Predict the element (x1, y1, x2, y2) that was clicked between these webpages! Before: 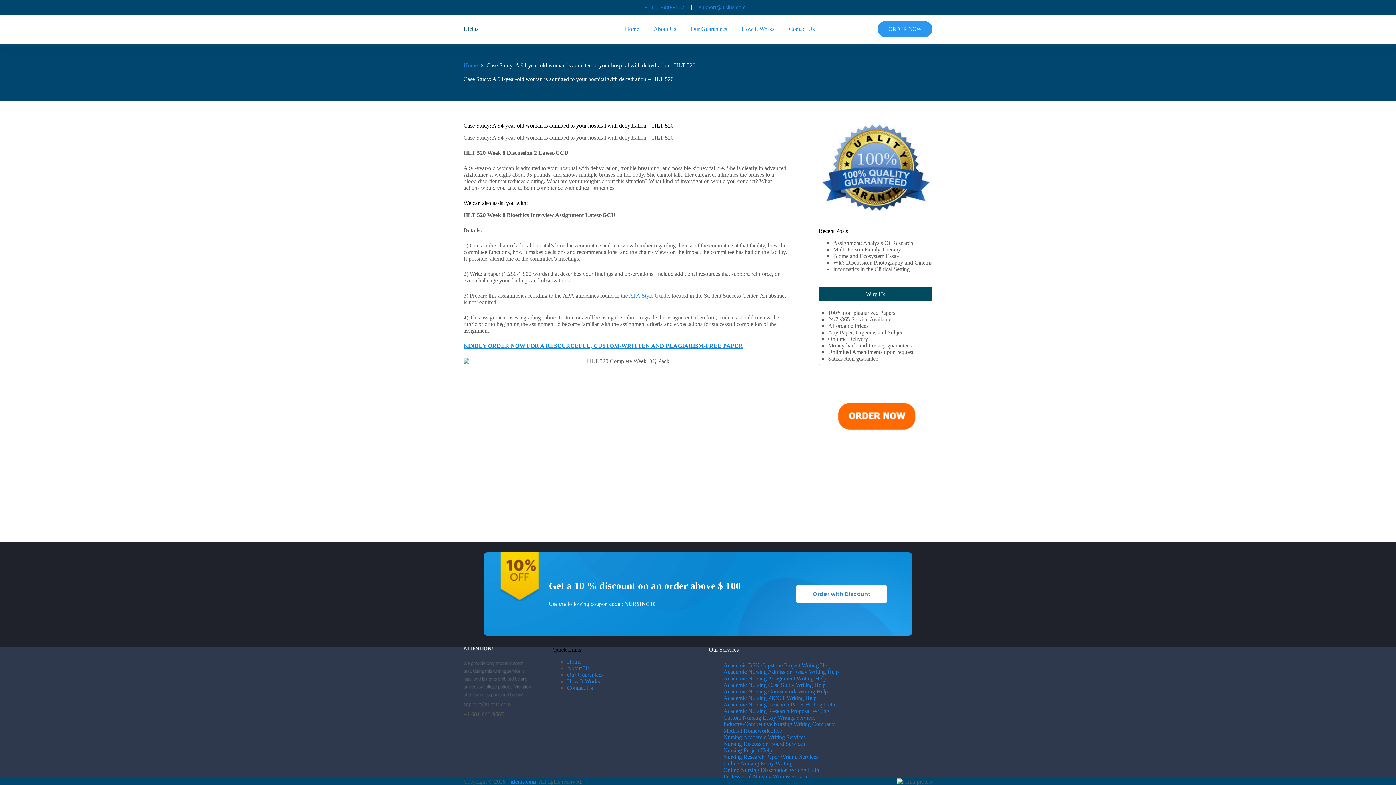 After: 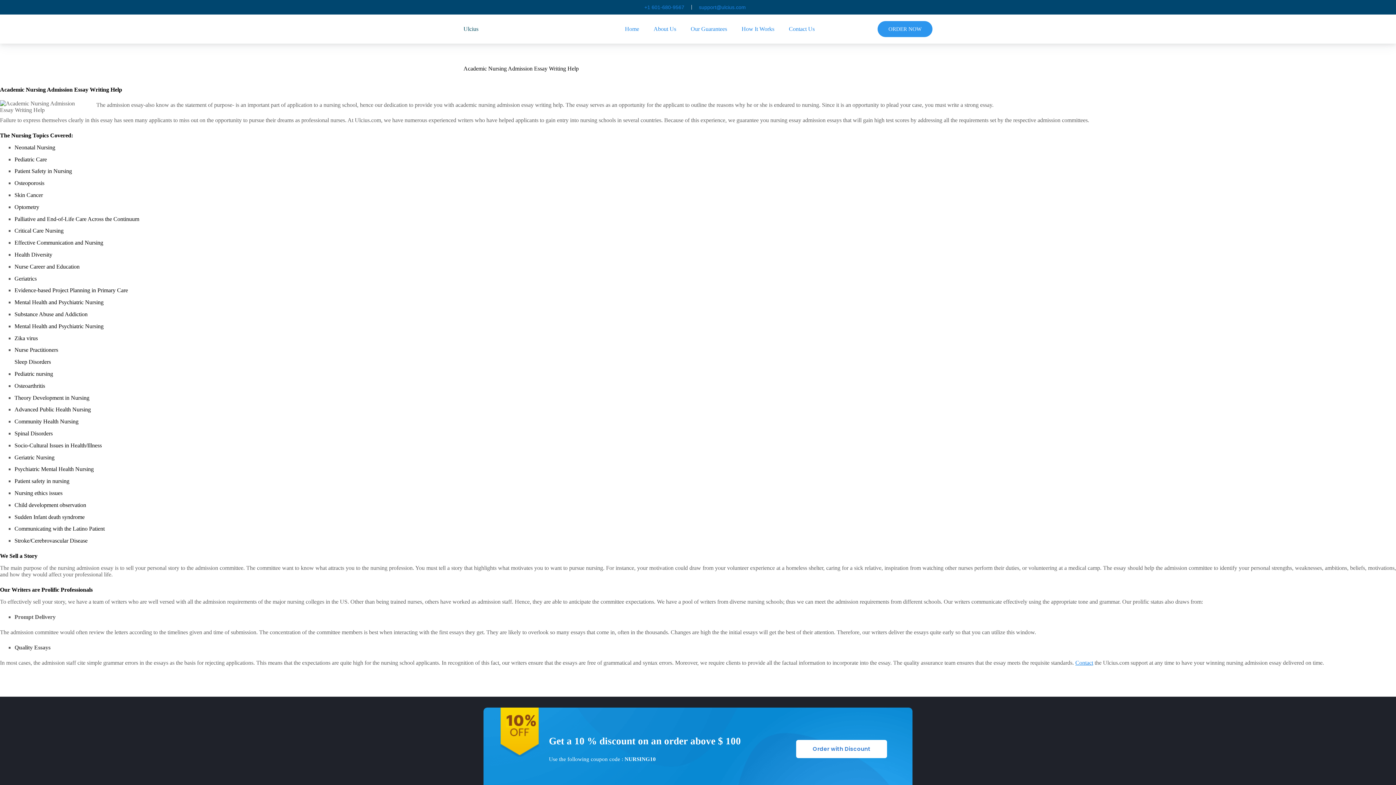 Action: label: Academic Nursing Admission Essay Writing Help bbox: (723, 669, 838, 675)